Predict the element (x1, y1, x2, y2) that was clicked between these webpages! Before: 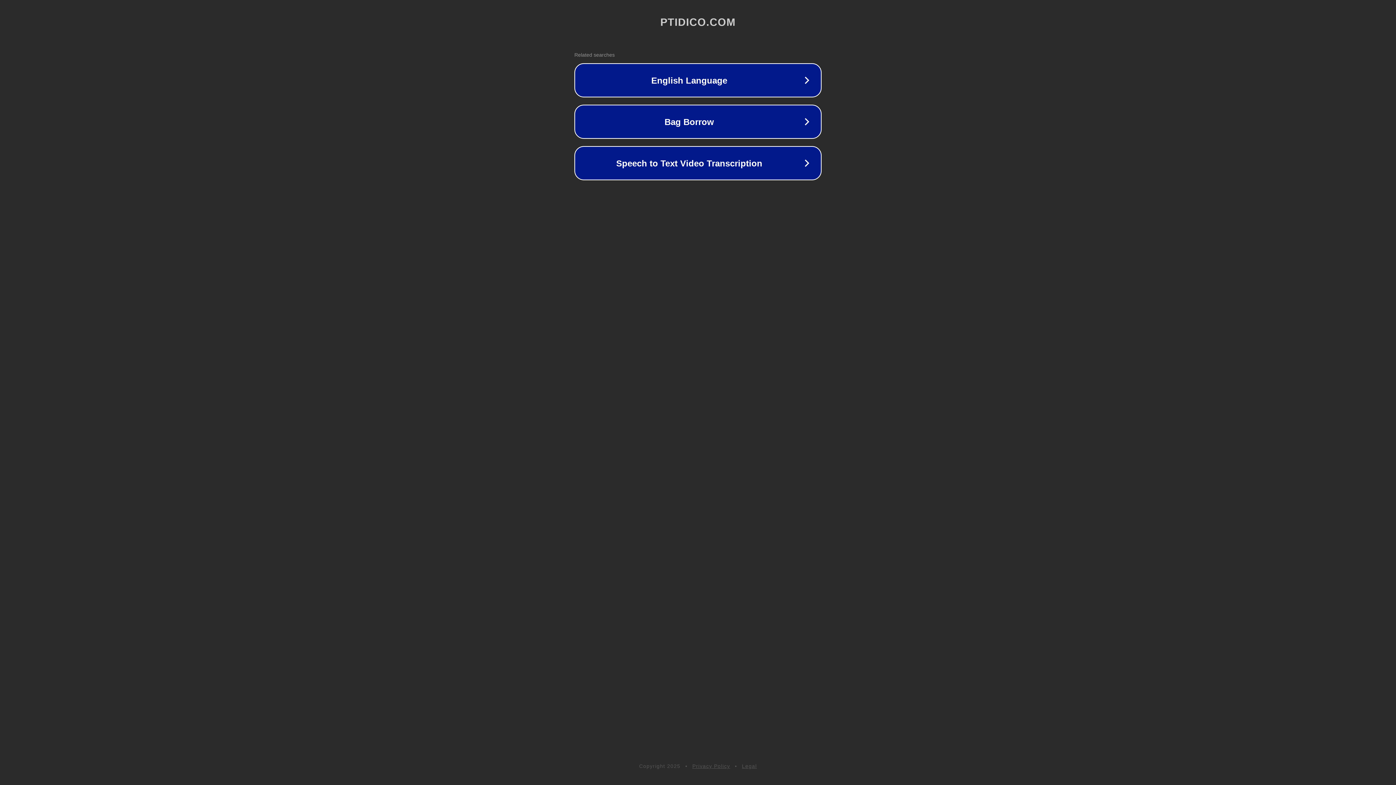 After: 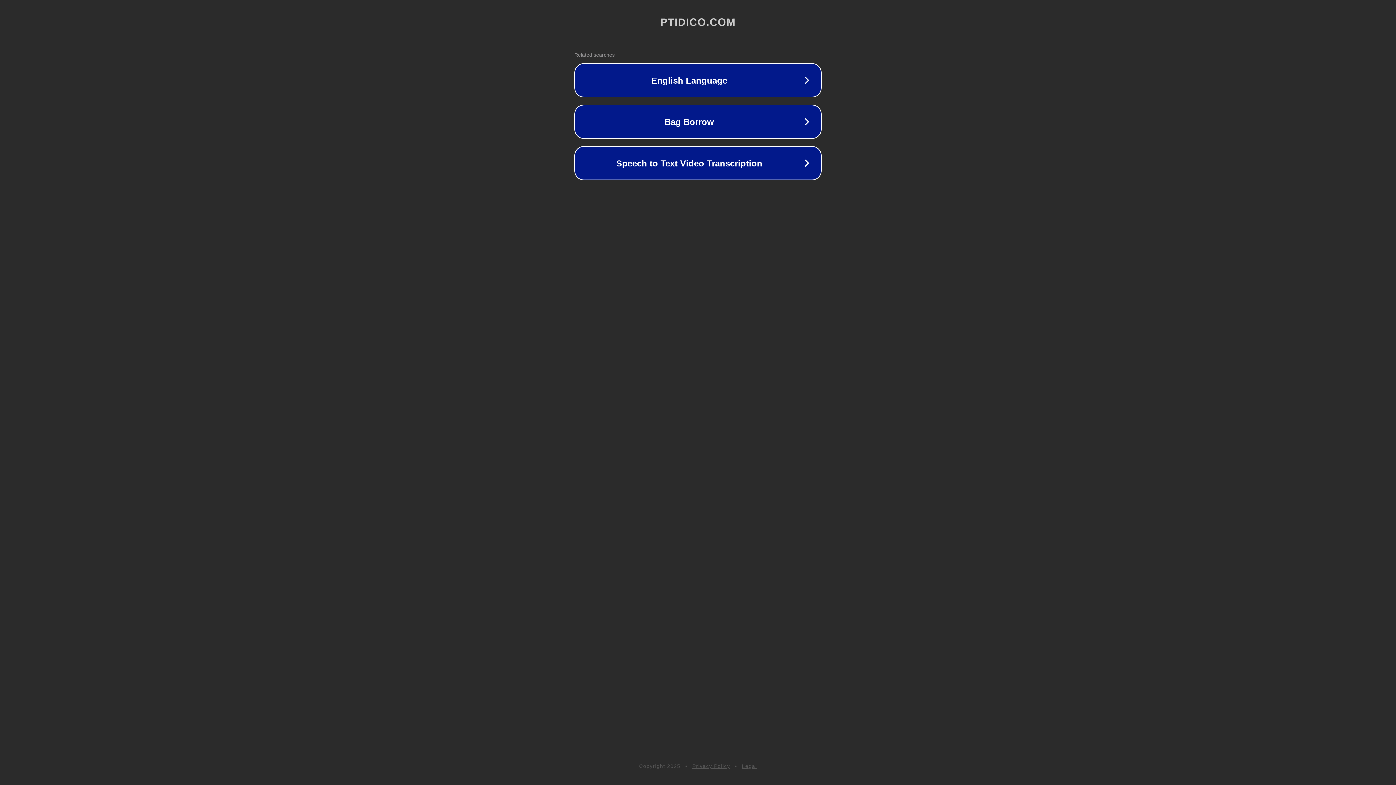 Action: label: Privacy Policy bbox: (692, 763, 730, 769)